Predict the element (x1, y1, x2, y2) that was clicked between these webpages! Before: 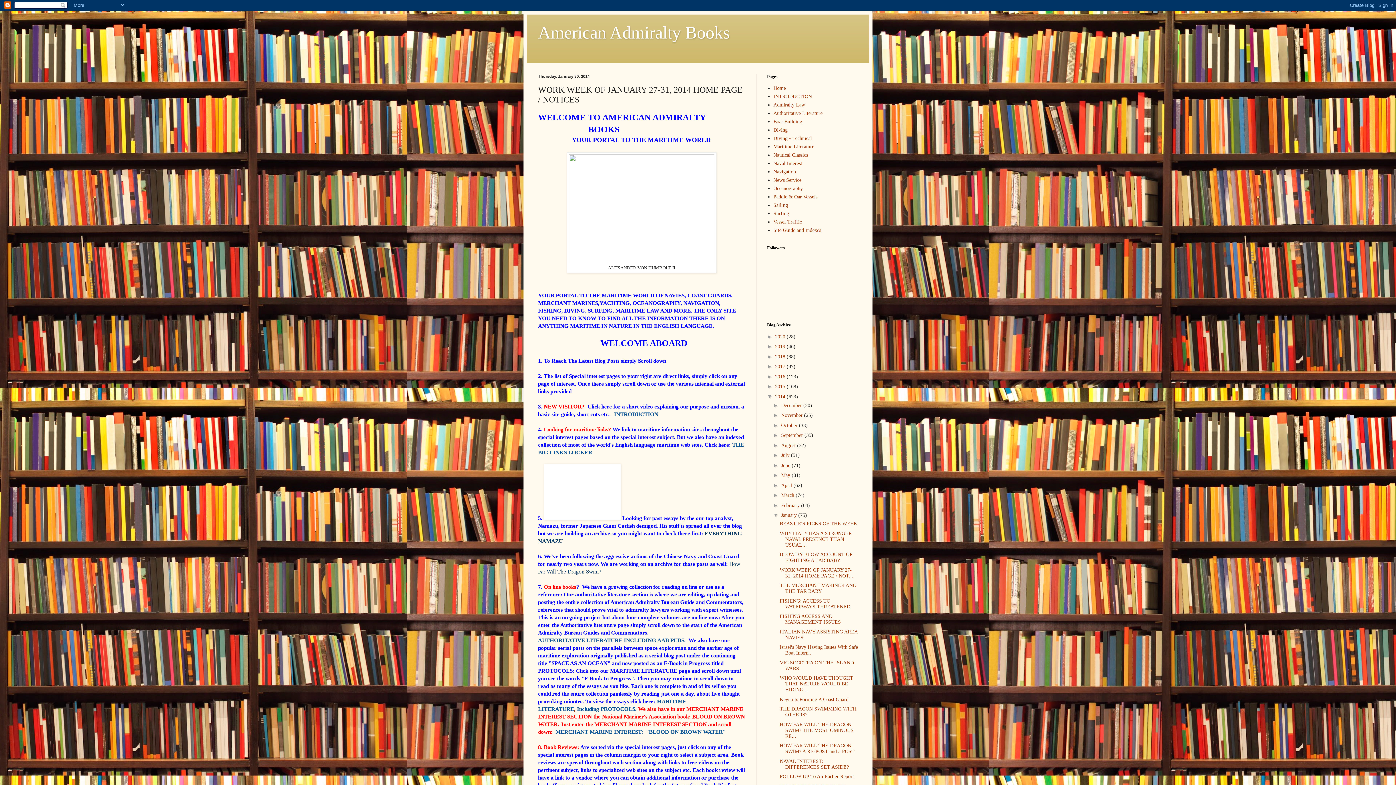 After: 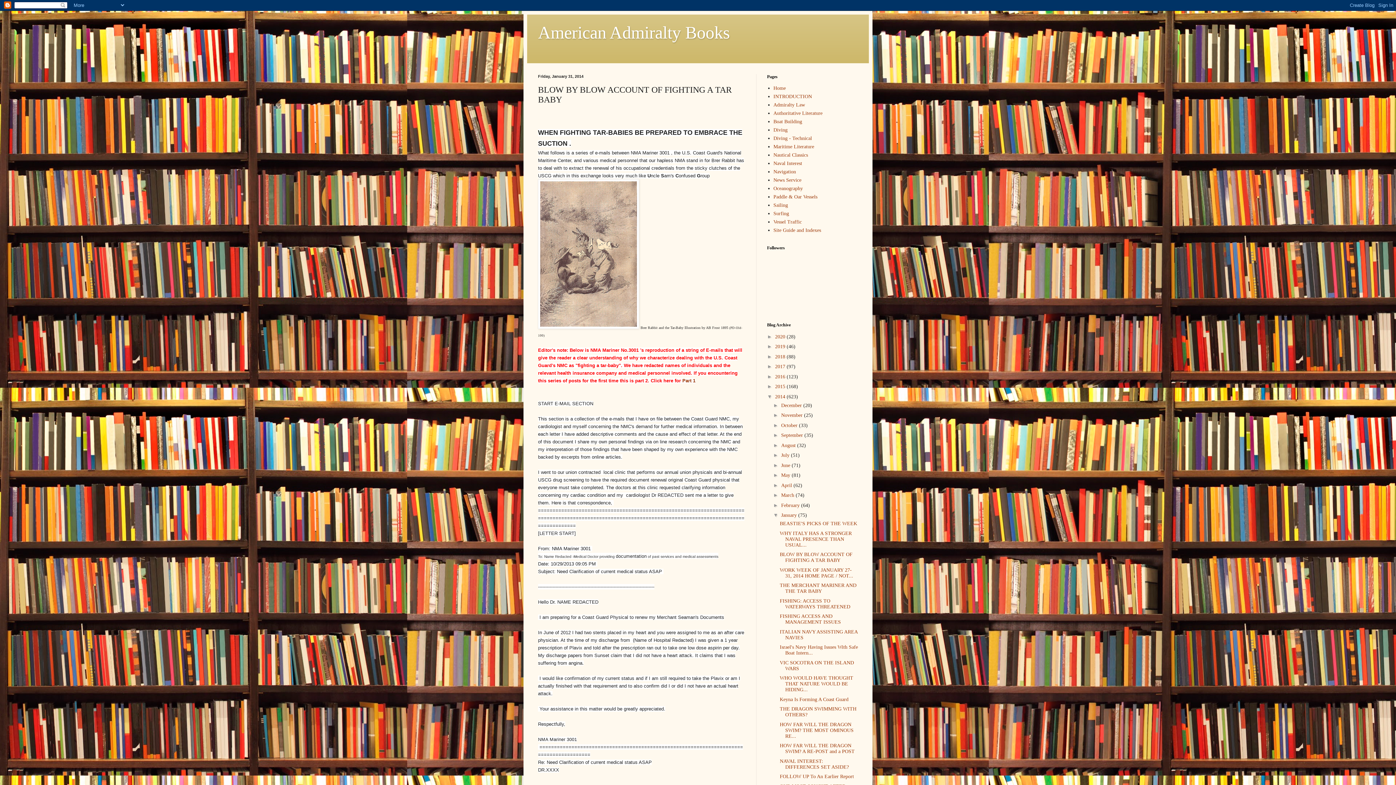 Action: bbox: (779, 552, 852, 563) label: BLOW BY BLOW ACCOUNT OF FIGHTING A TAR BABY